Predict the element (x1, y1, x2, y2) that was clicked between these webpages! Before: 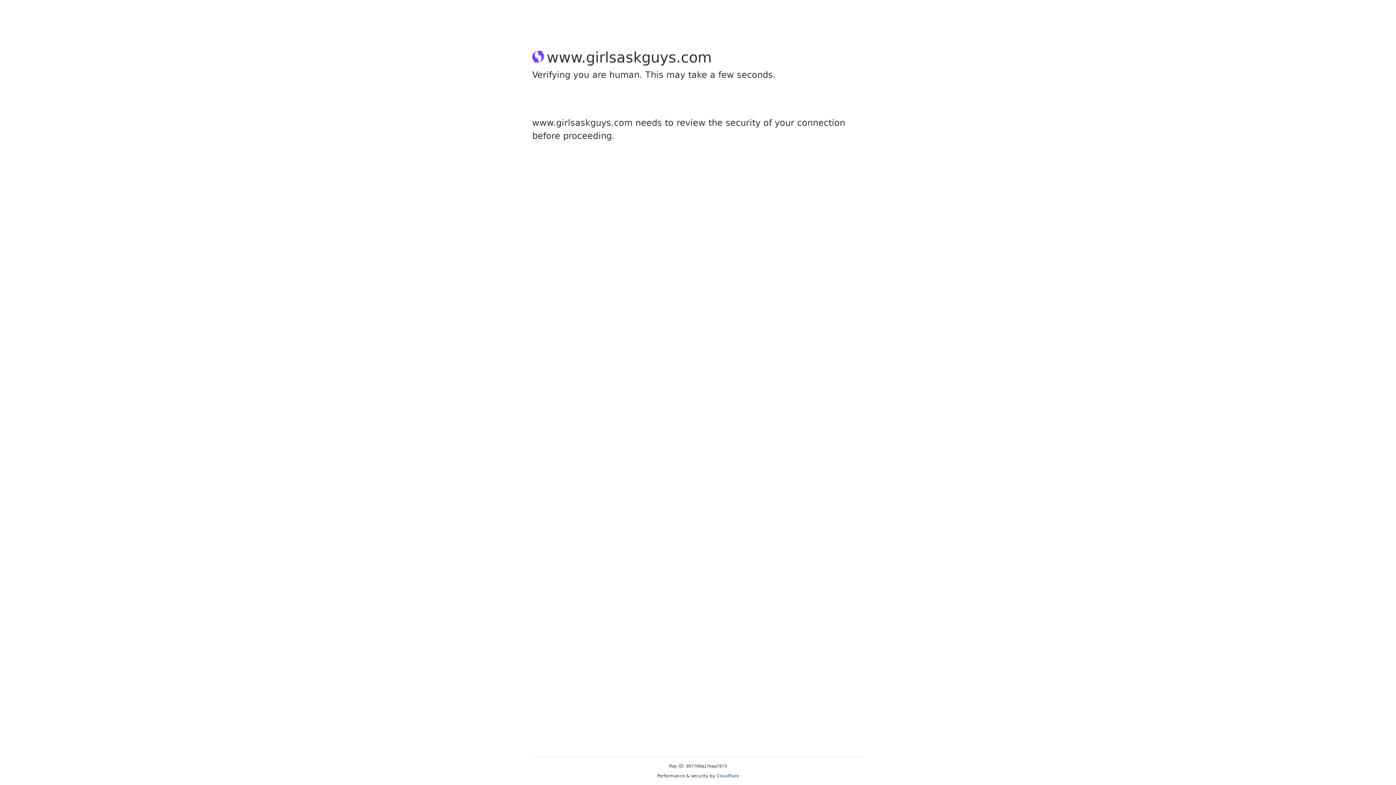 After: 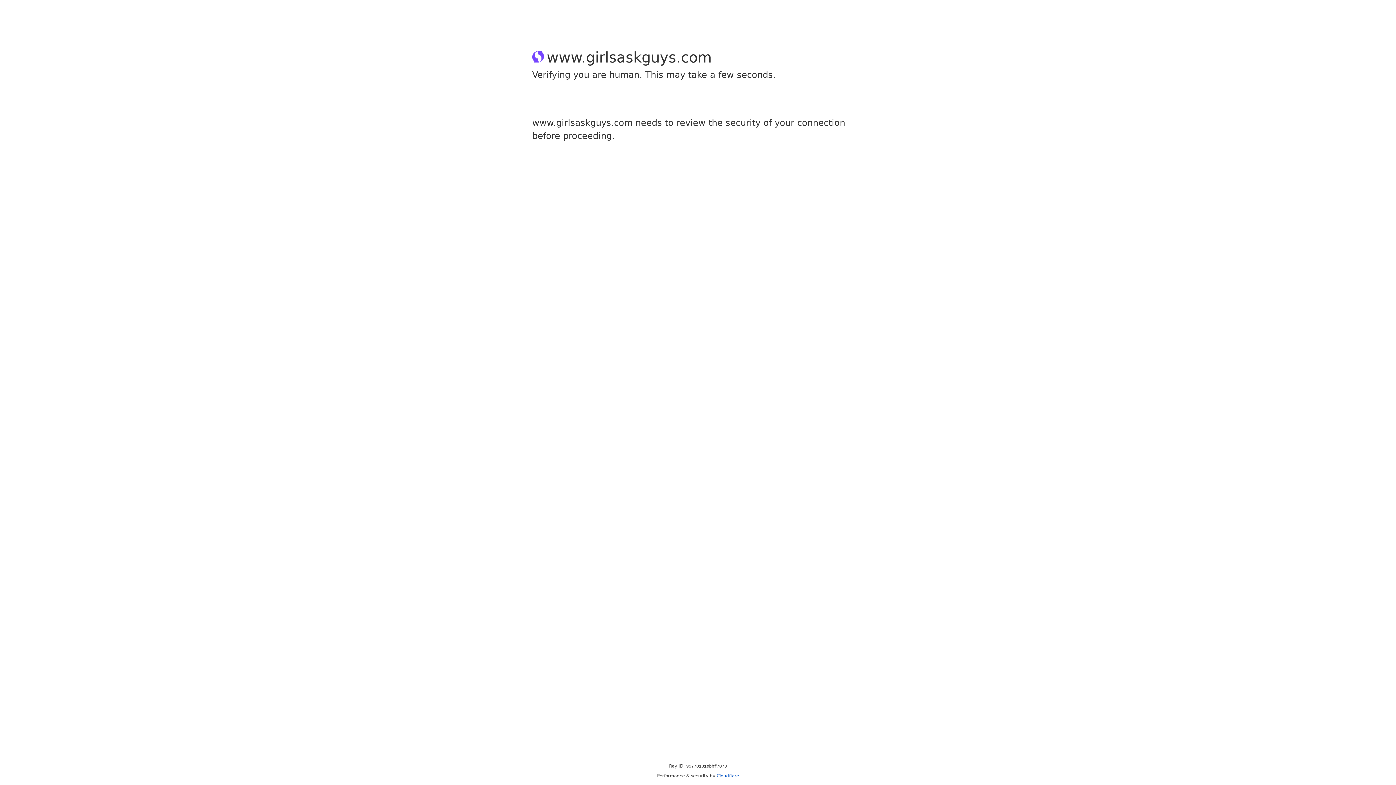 Action: bbox: (716, 773, 739, 778) label: Cloudflare